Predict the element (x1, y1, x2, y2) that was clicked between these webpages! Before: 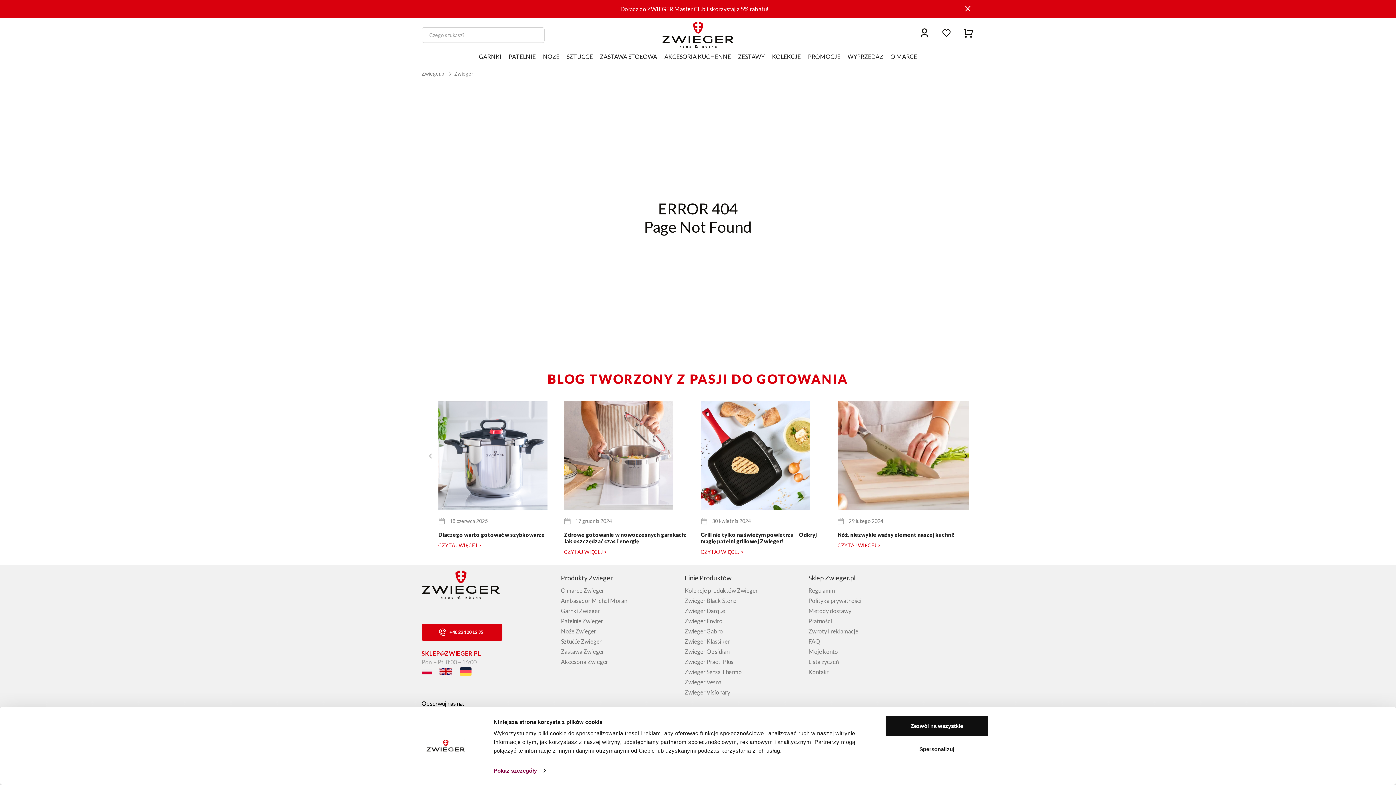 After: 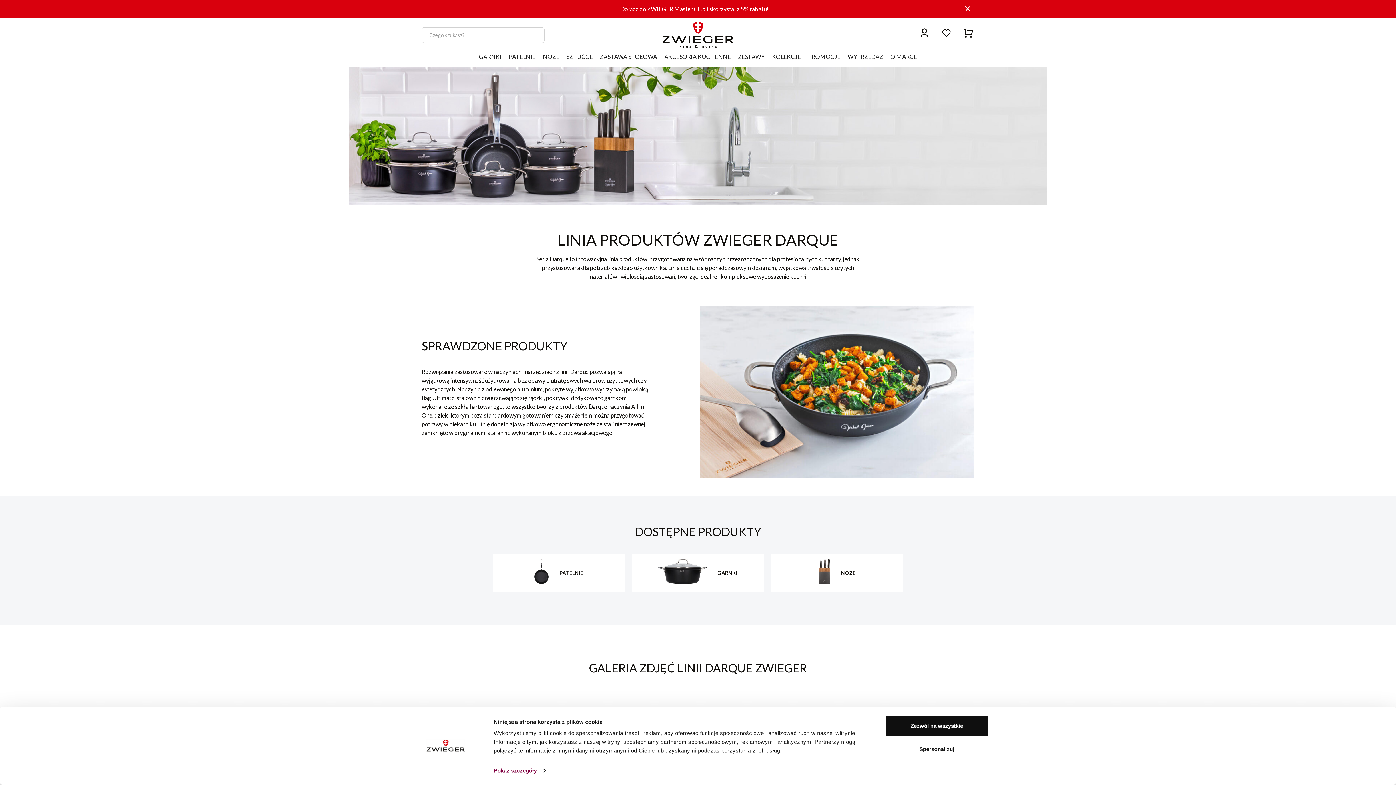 Action: label: Zwieger Darque bbox: (684, 607, 725, 614)